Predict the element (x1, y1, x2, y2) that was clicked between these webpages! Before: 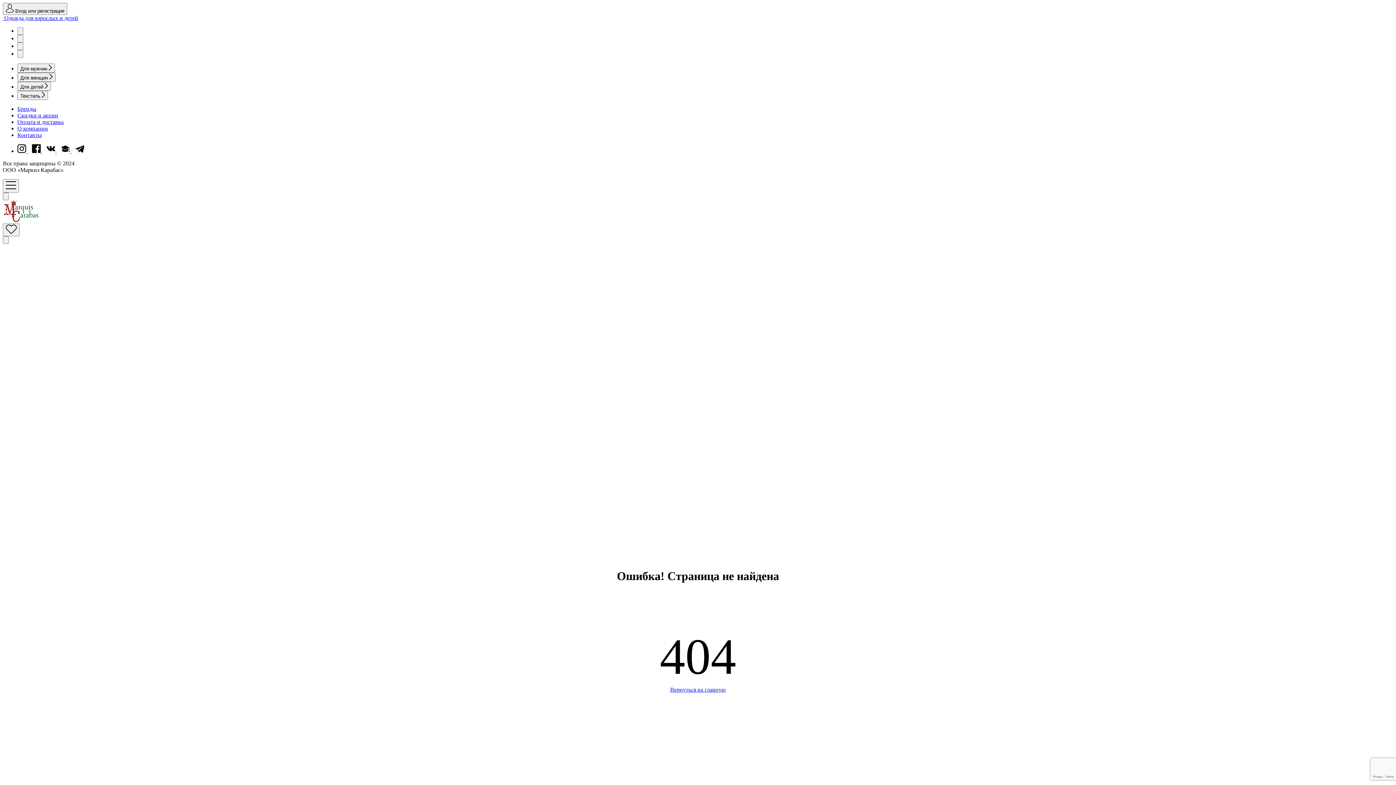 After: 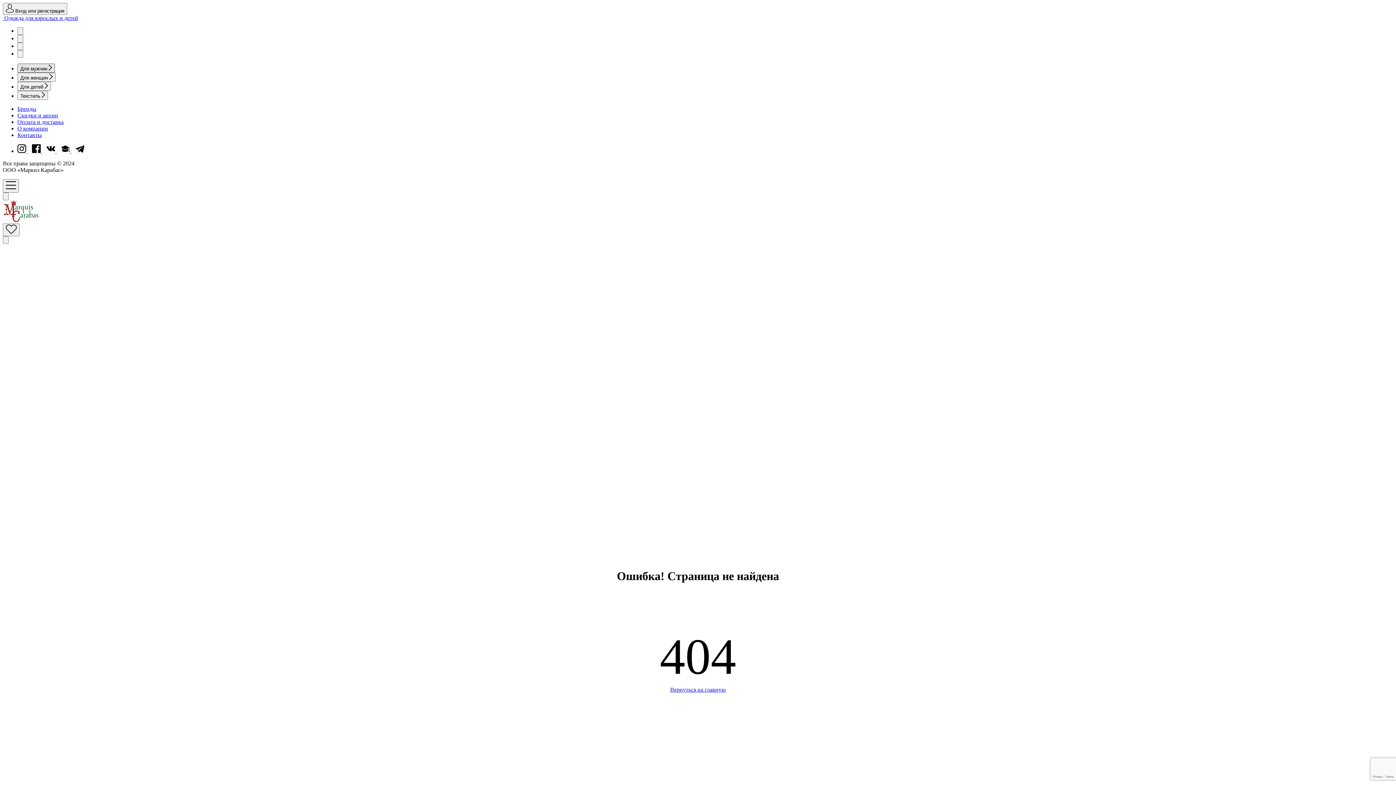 Action: bbox: (17, 63, 54, 72) label: Для мужчин 